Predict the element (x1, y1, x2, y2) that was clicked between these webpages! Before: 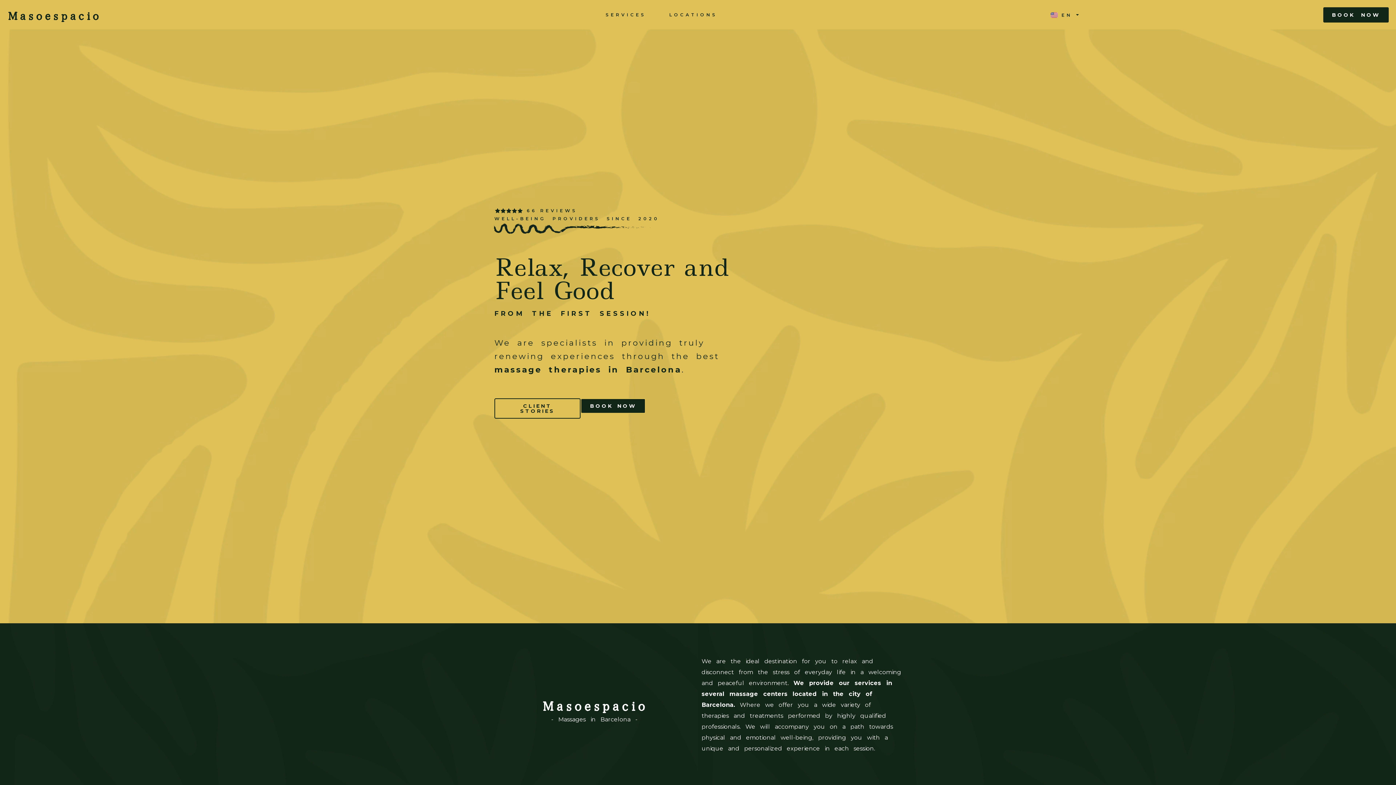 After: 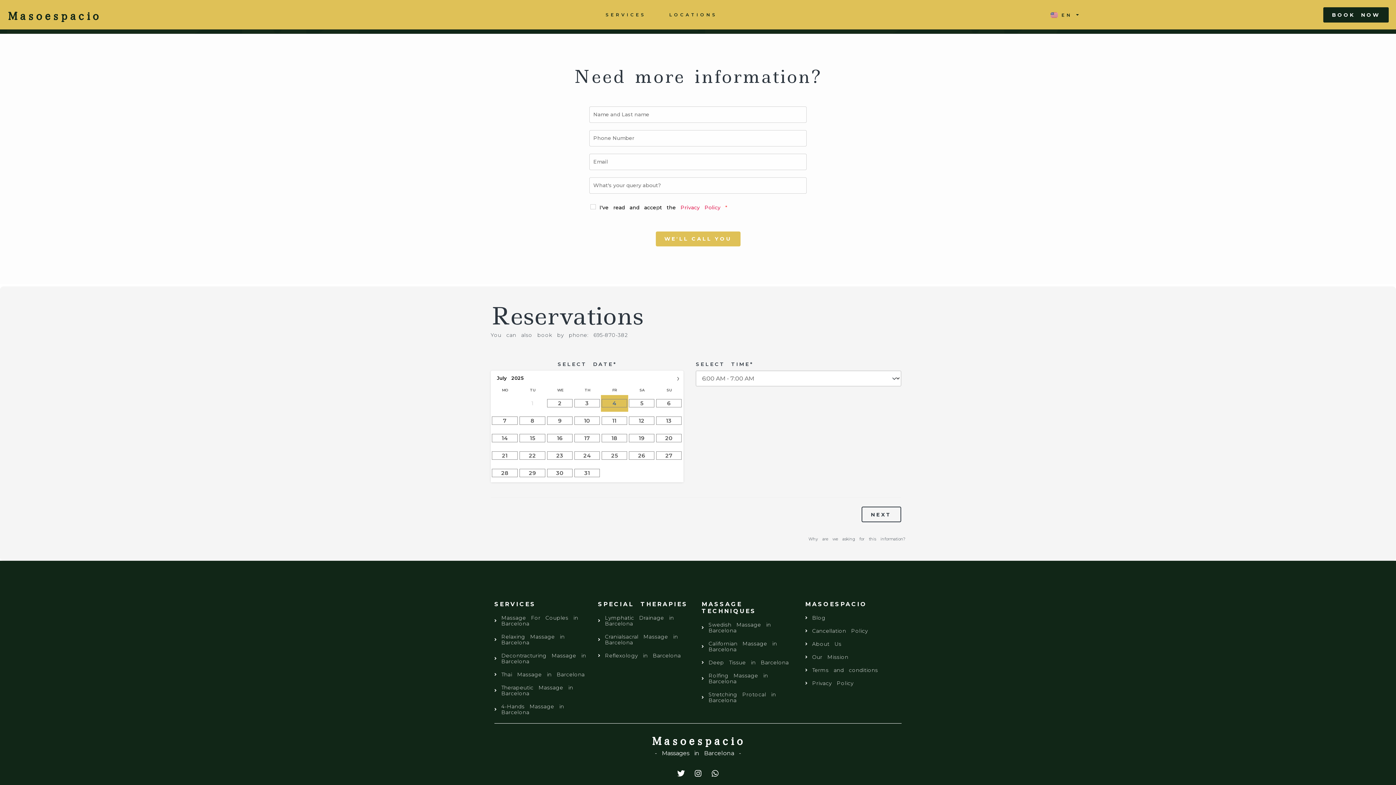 Action: bbox: (580, 398, 645, 413) label: BOOK NOW